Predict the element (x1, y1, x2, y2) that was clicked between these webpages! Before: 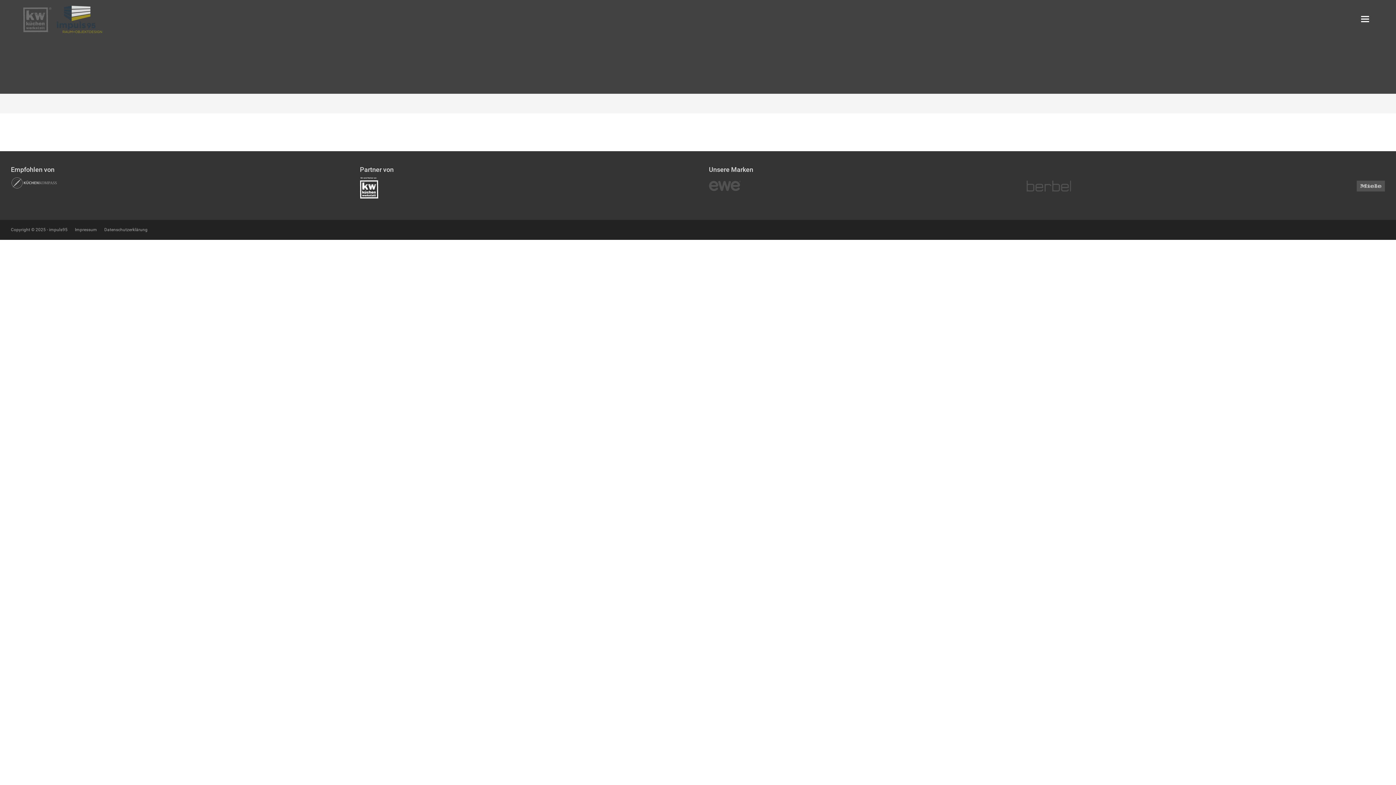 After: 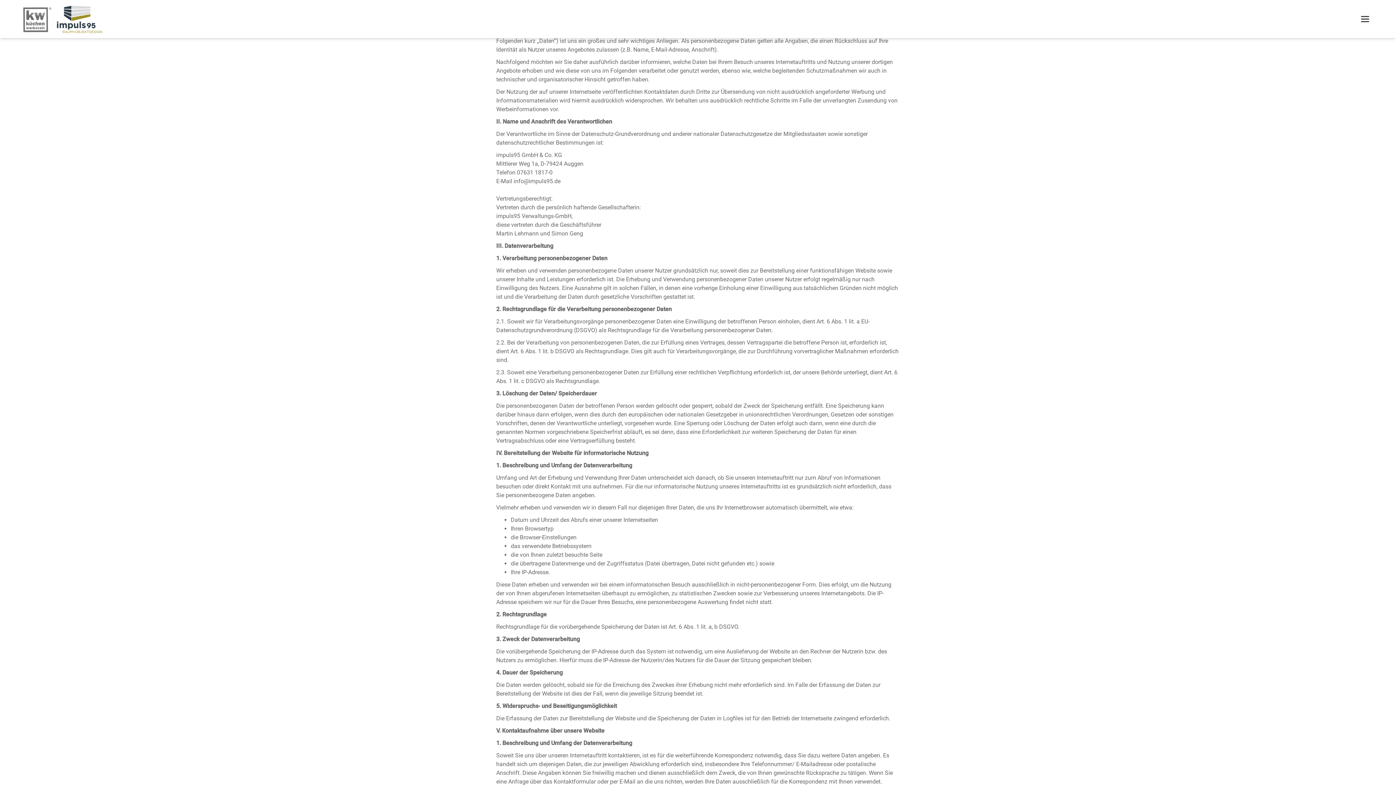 Action: label: Datenschutzerklärung bbox: (104, 225, 147, 234)